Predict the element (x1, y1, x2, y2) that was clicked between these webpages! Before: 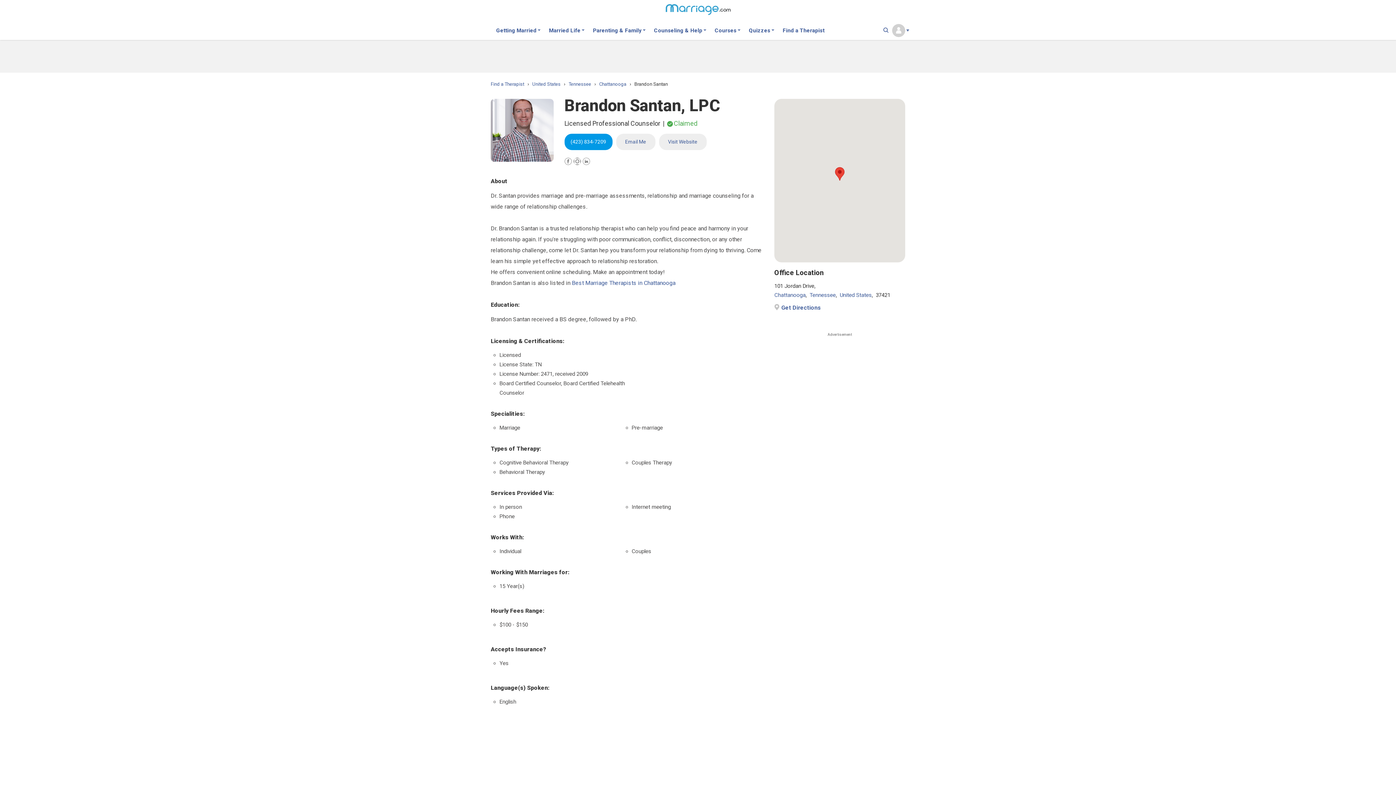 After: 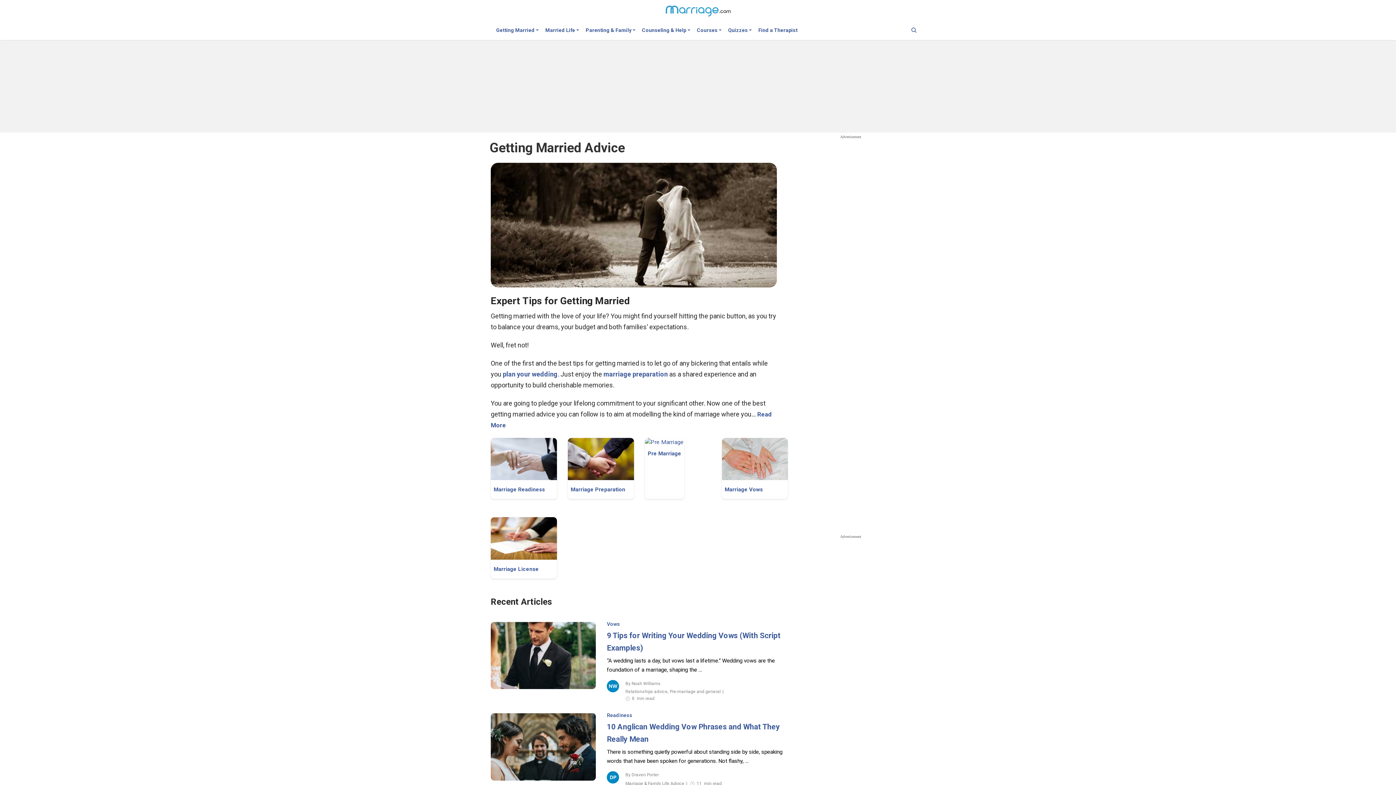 Action: label: Getting Married  bbox: (496, 27, 540, 39)